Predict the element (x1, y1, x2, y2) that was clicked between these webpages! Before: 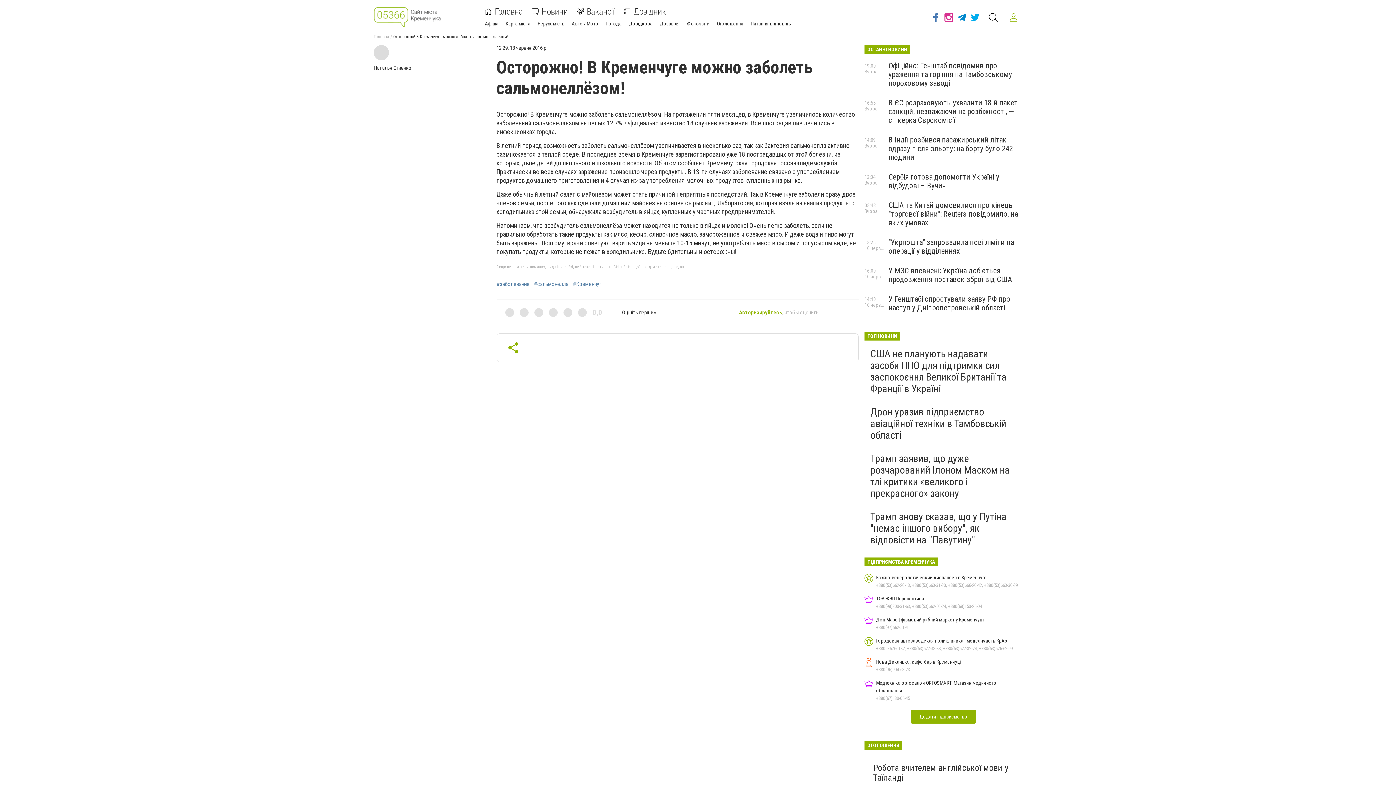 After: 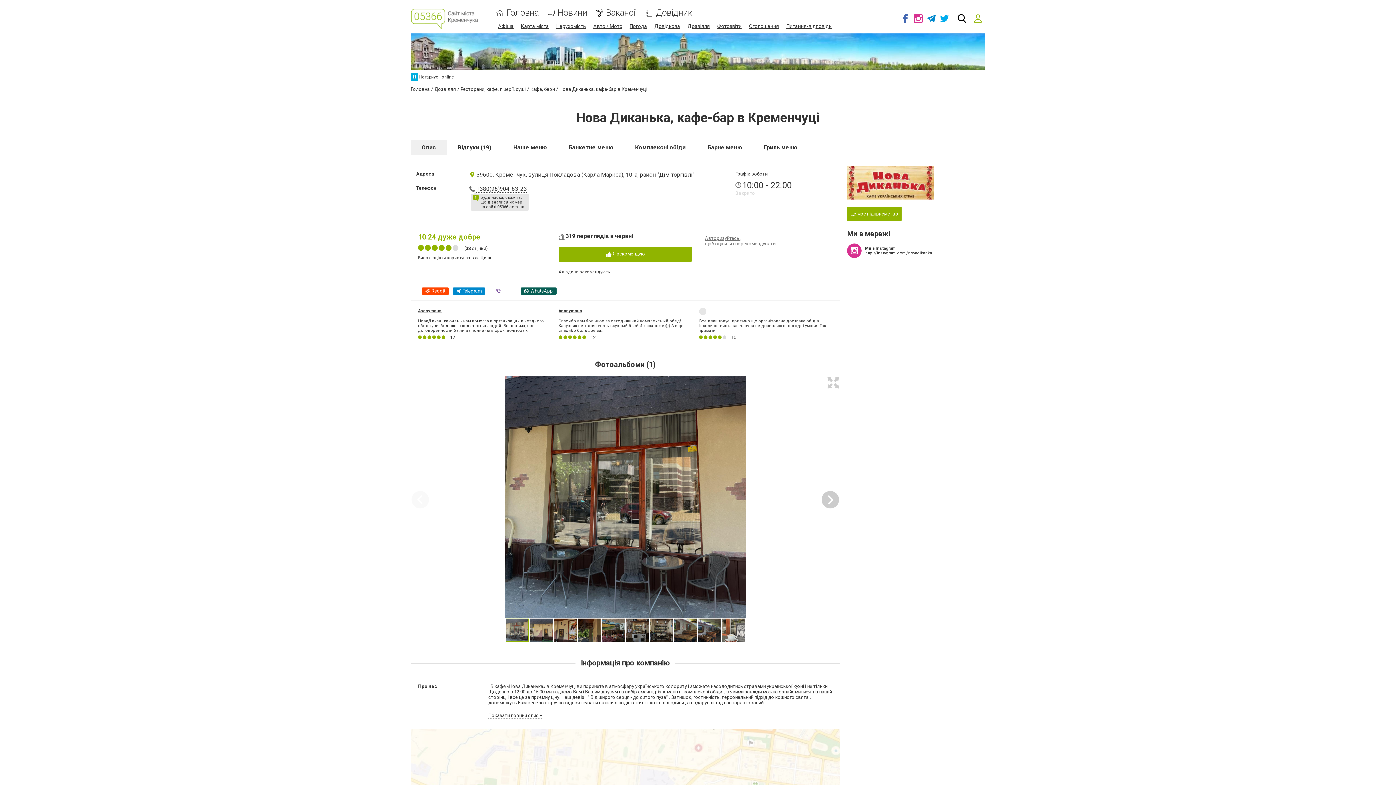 Action: bbox: (864, 658, 1022, 673) label: Нова Диканька, кафе-бар в Кременчуці
+380(96)904-63-23